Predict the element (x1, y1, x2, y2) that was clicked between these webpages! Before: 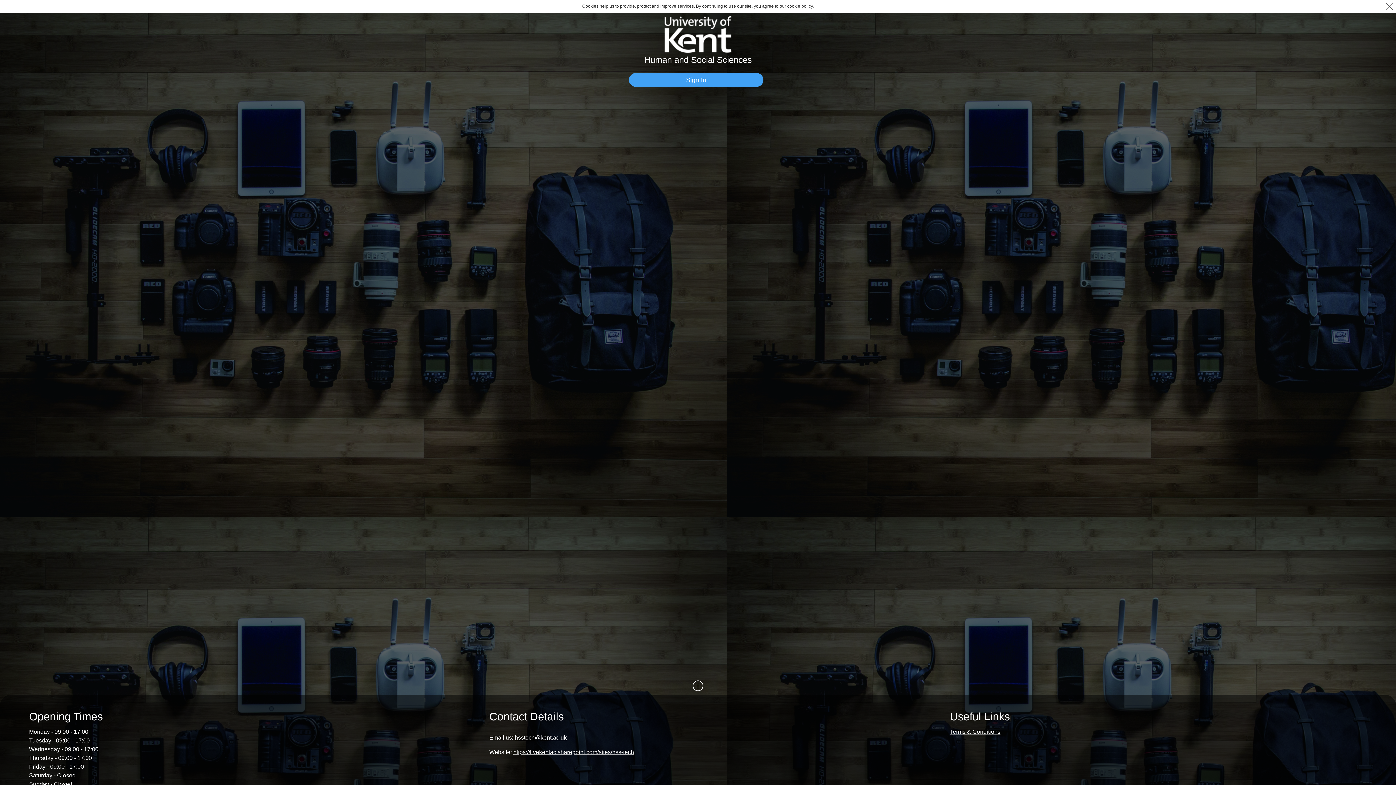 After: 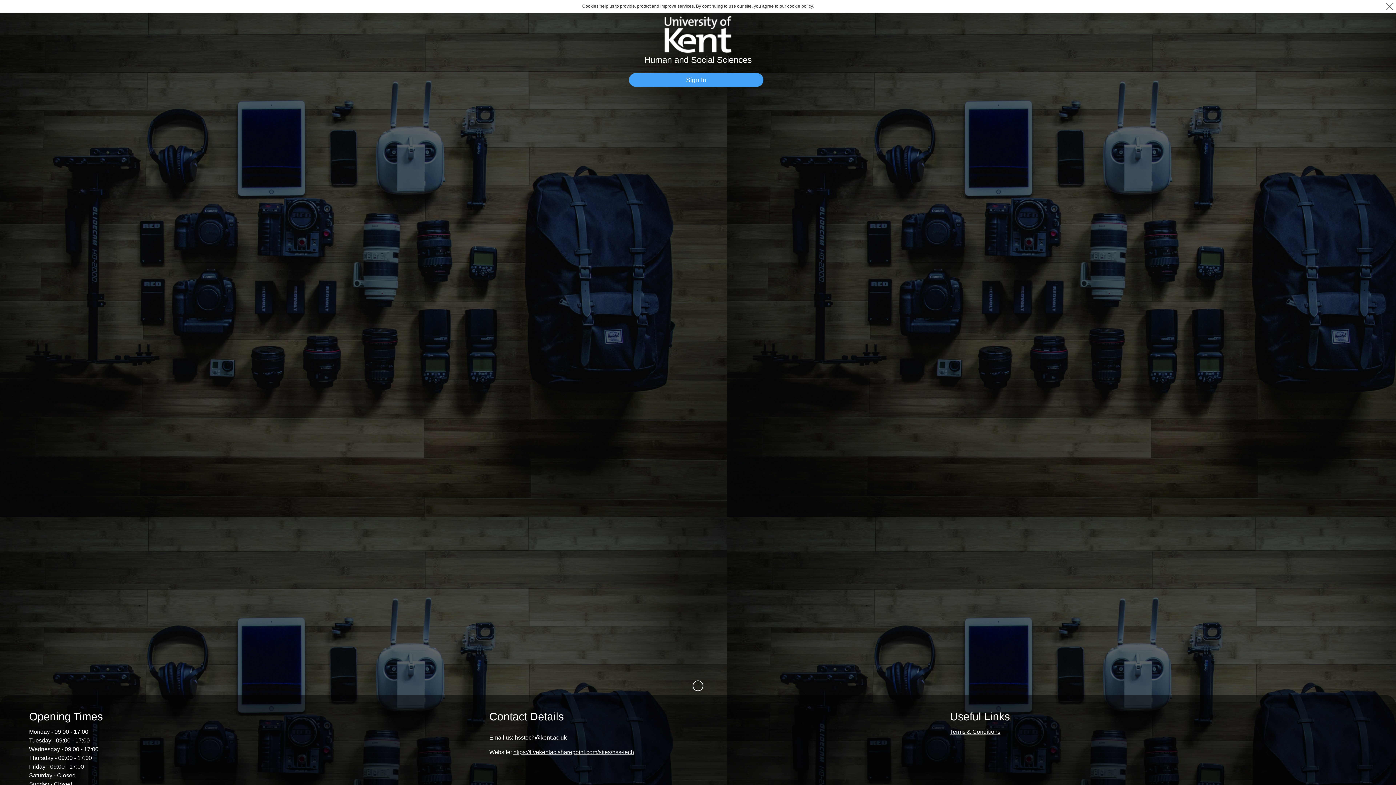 Action: label: Terms & Conditions bbox: (950, 729, 1000, 735)